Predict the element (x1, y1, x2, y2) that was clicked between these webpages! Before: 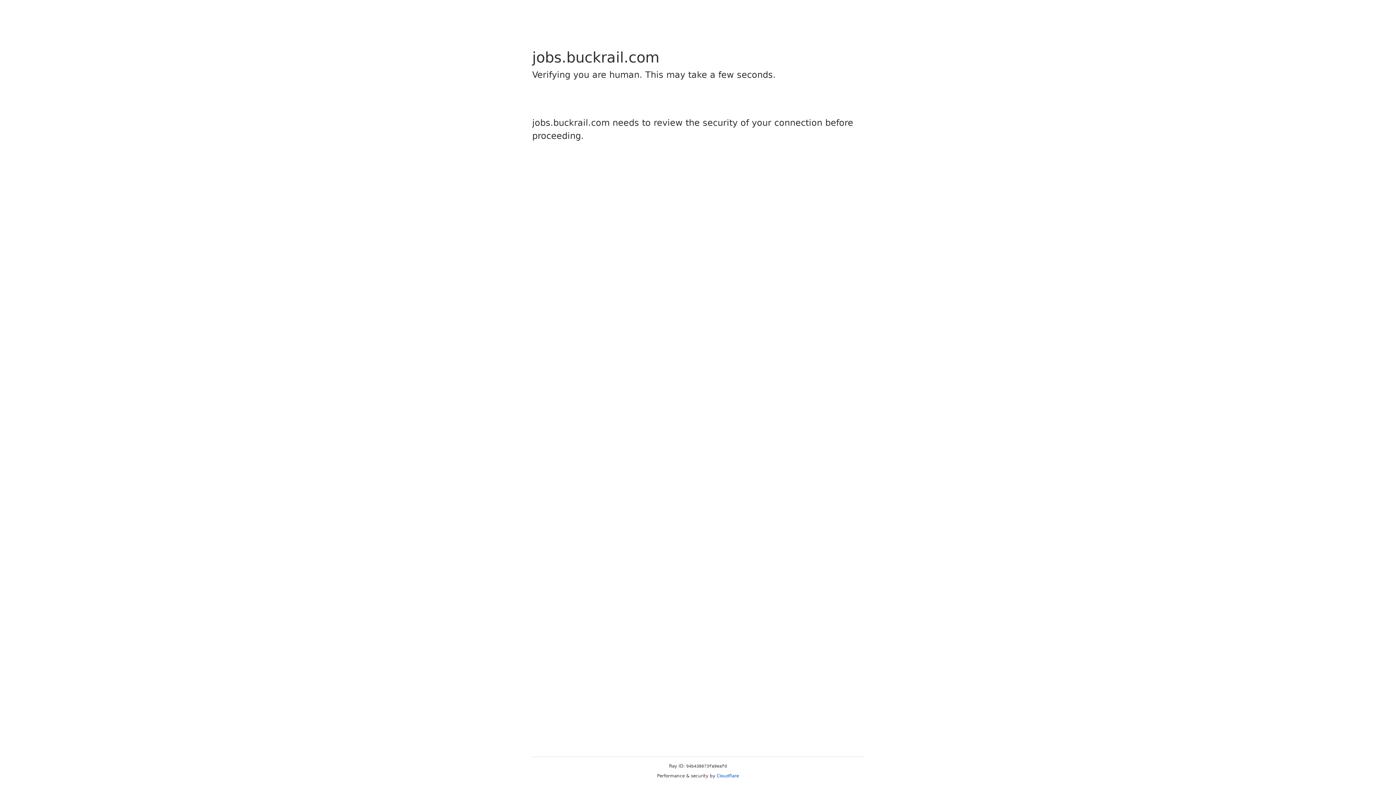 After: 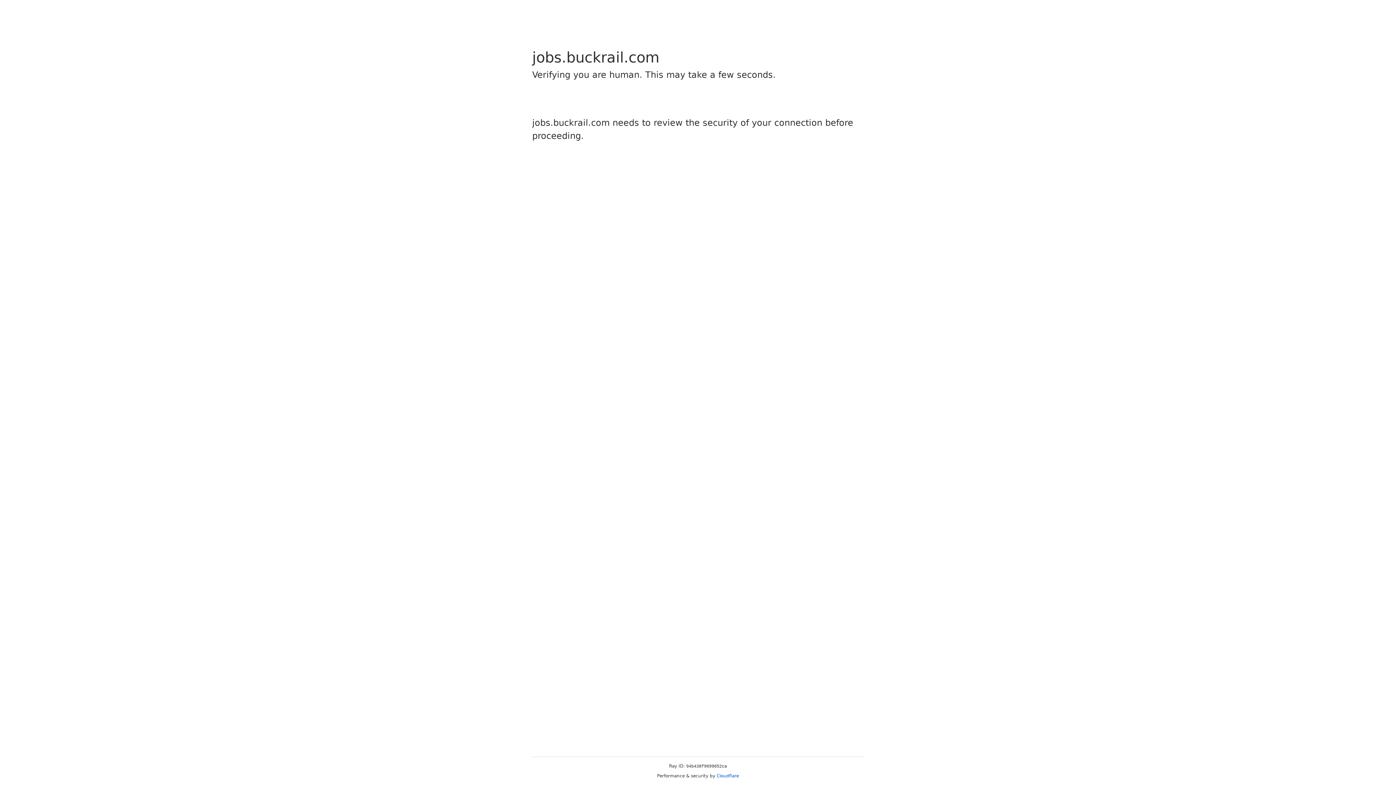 Action: label: Cloudflare bbox: (716, 773, 739, 778)